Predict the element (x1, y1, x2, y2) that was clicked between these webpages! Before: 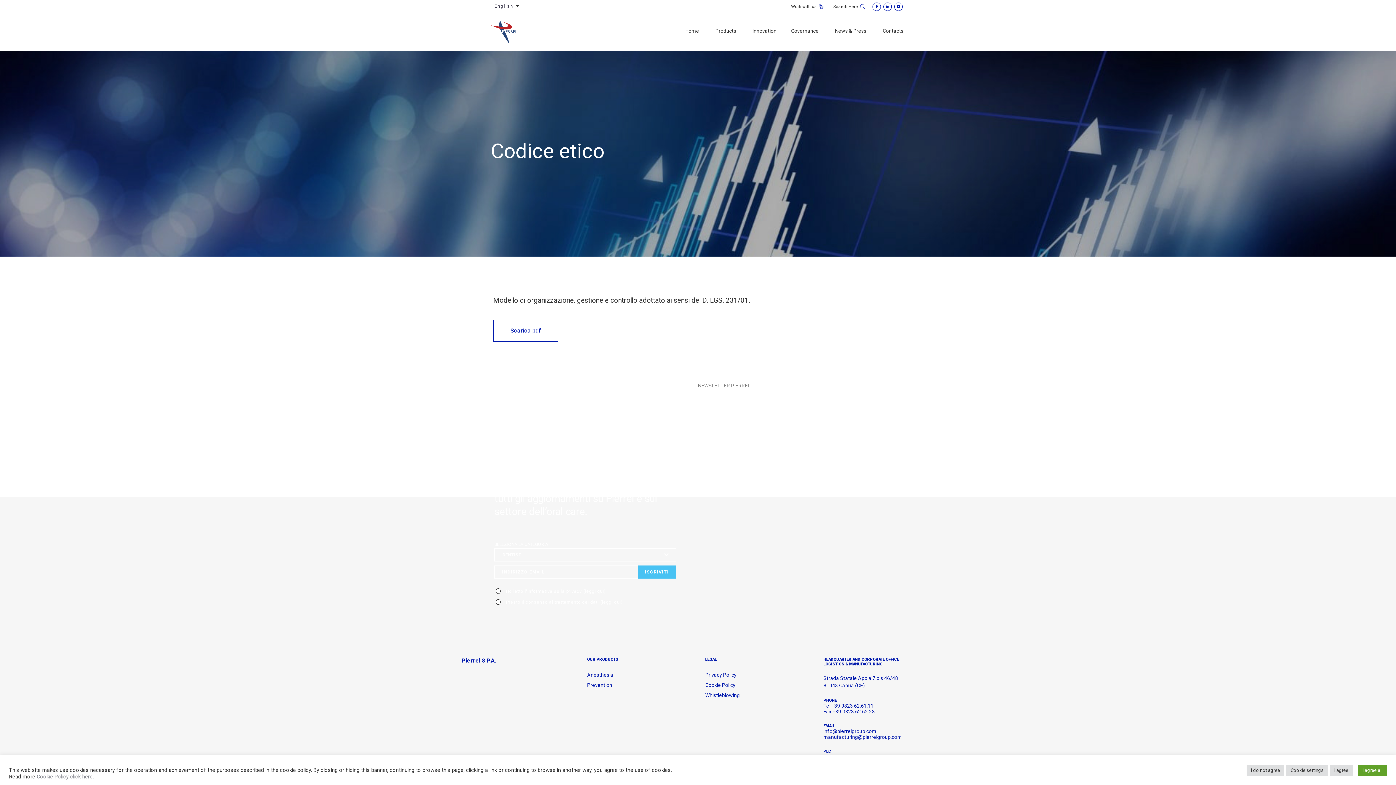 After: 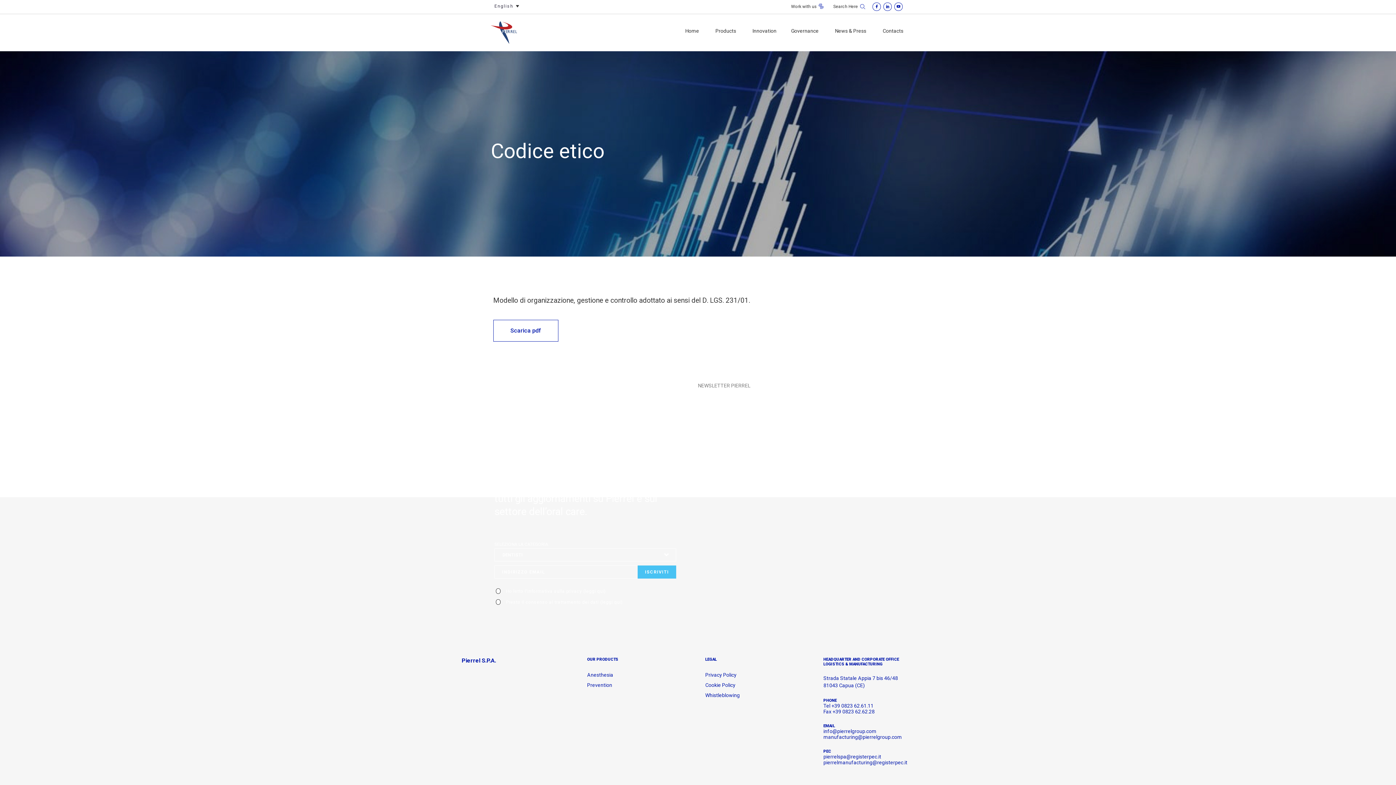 Action: label: I agree all bbox: (1358, 764, 1387, 776)